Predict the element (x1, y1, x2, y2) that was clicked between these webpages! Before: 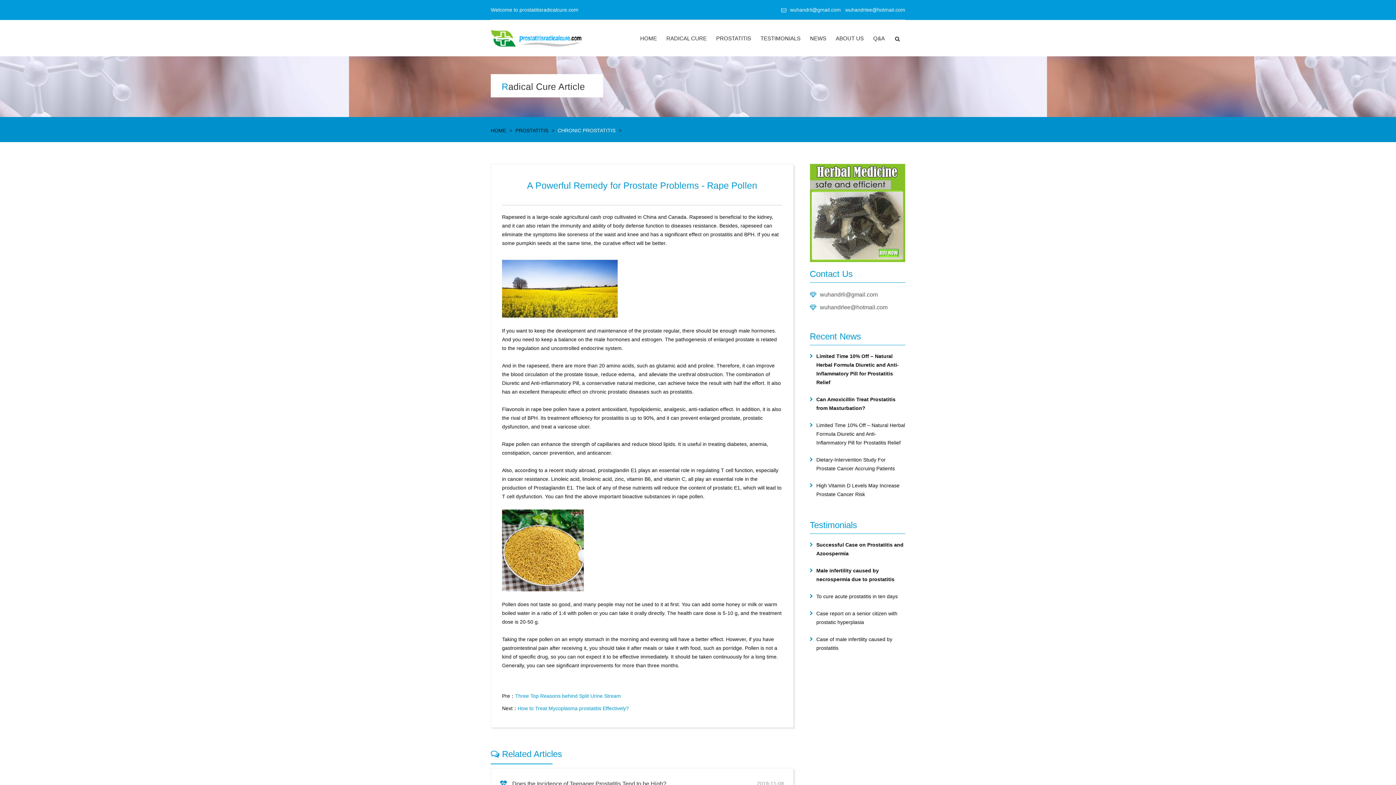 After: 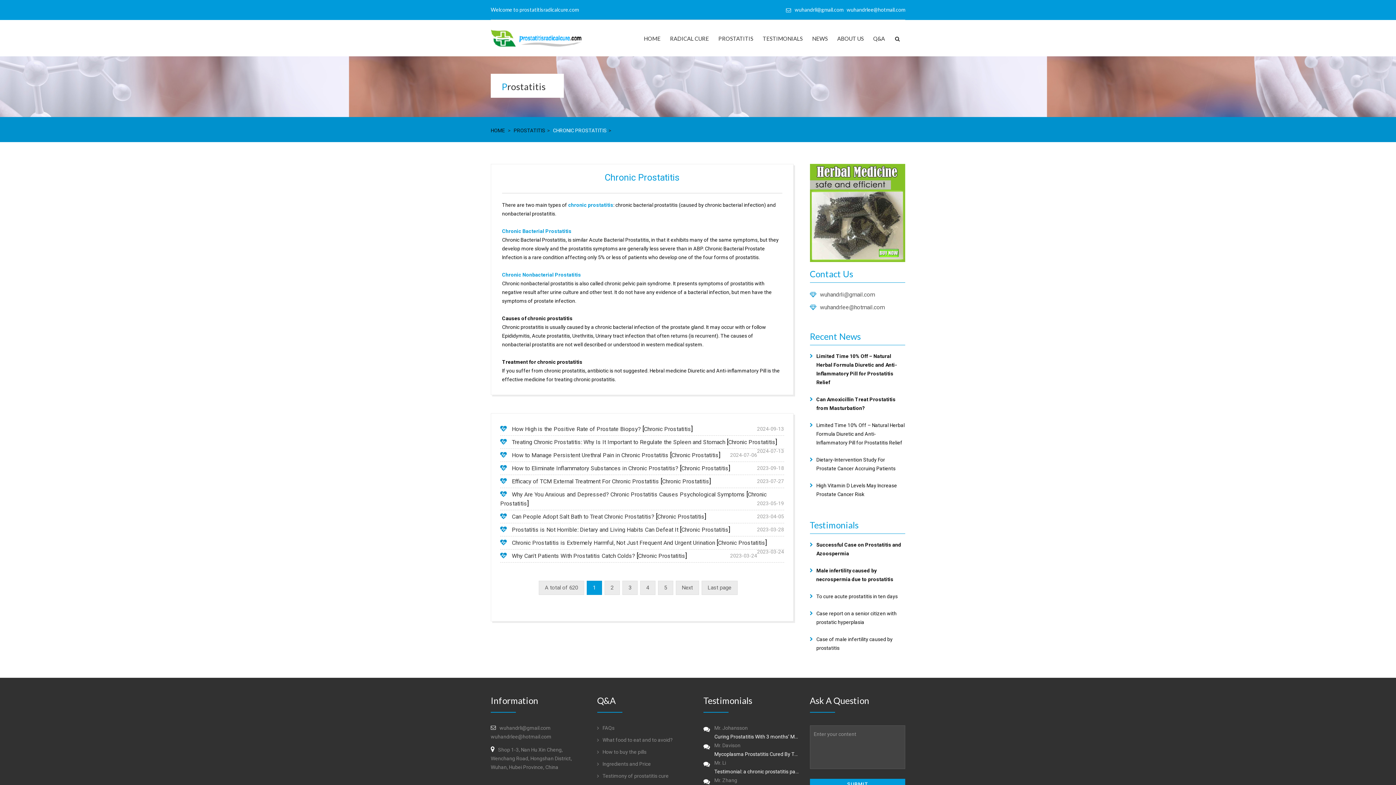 Action: bbox: (557, 127, 615, 133) label: CHRONIC PROSTATITIS